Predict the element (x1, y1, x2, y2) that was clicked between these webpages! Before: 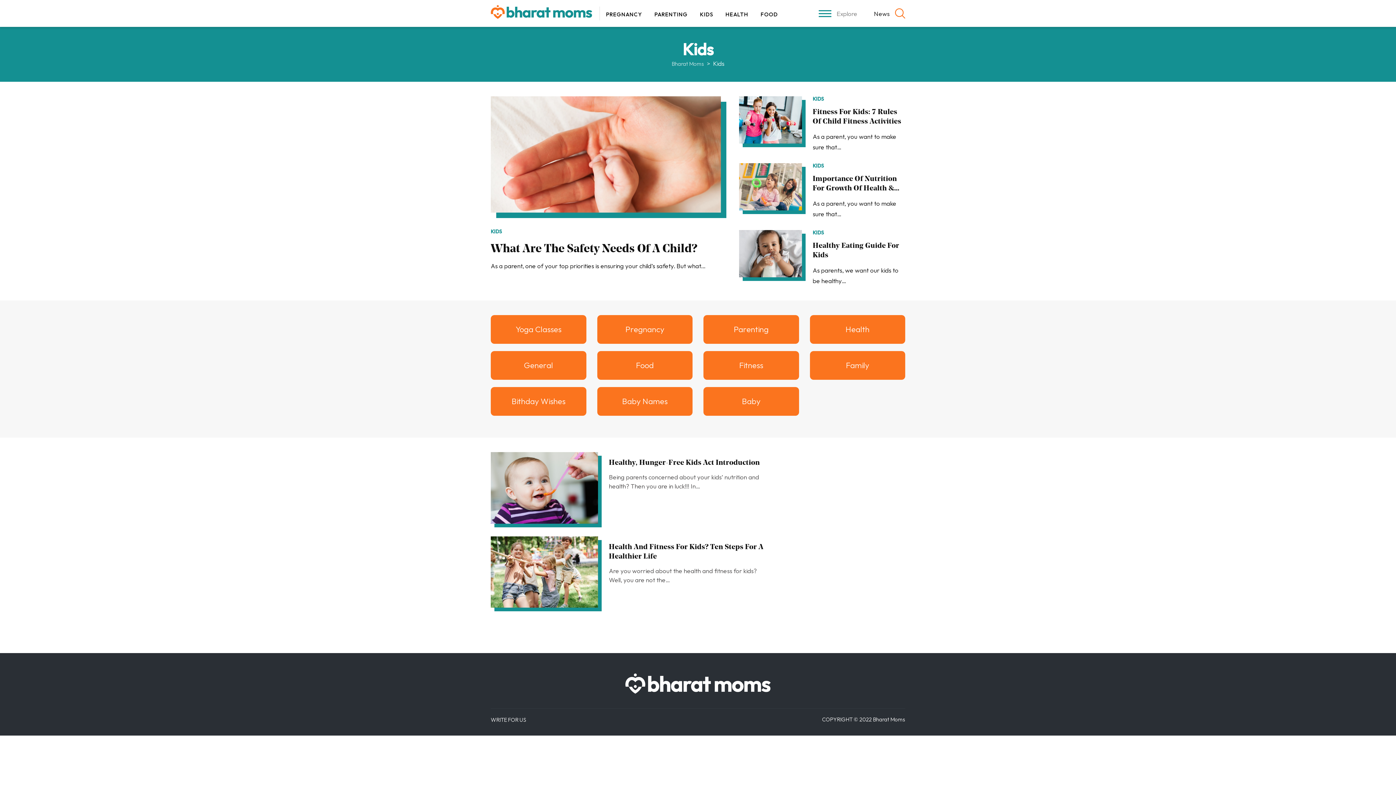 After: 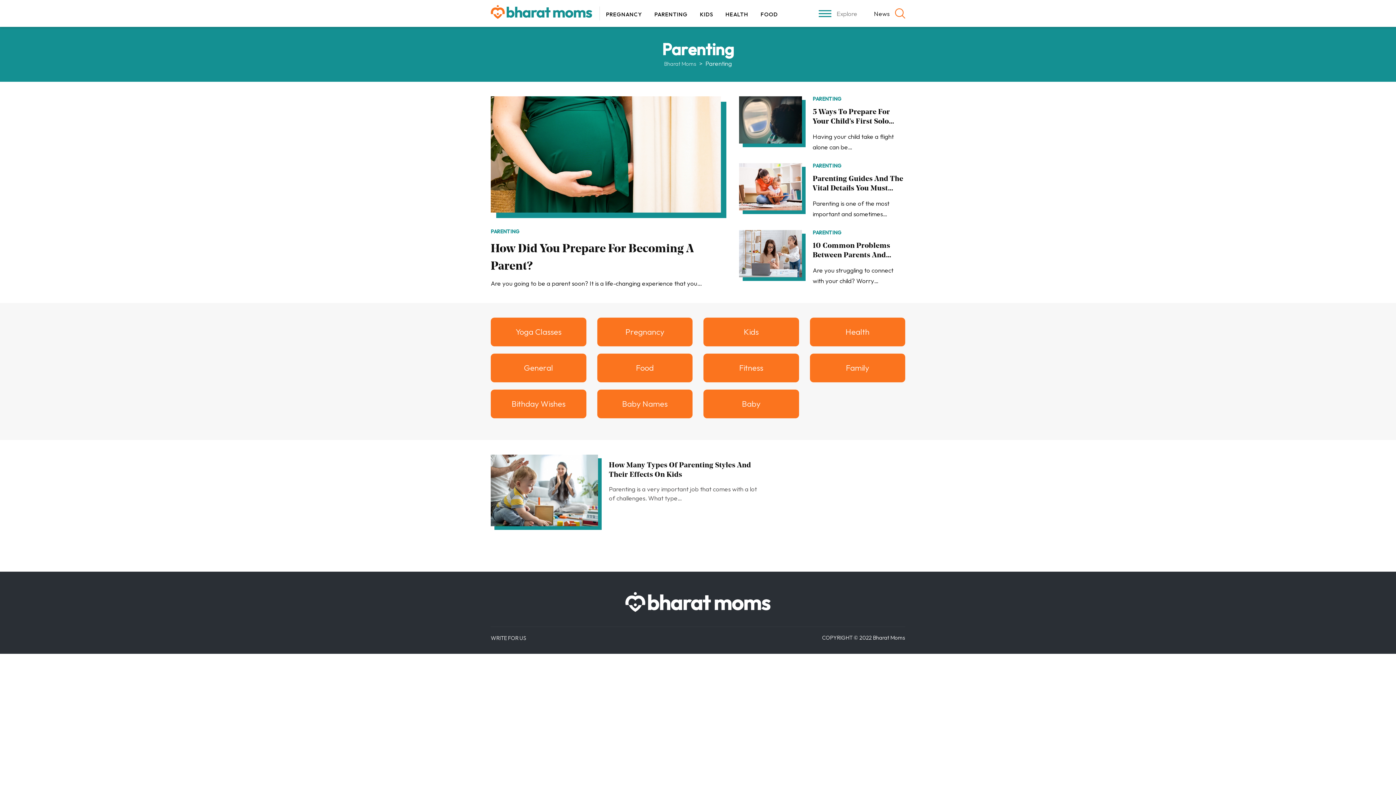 Action: label: PARENTING bbox: (648, 0, 693, 26)